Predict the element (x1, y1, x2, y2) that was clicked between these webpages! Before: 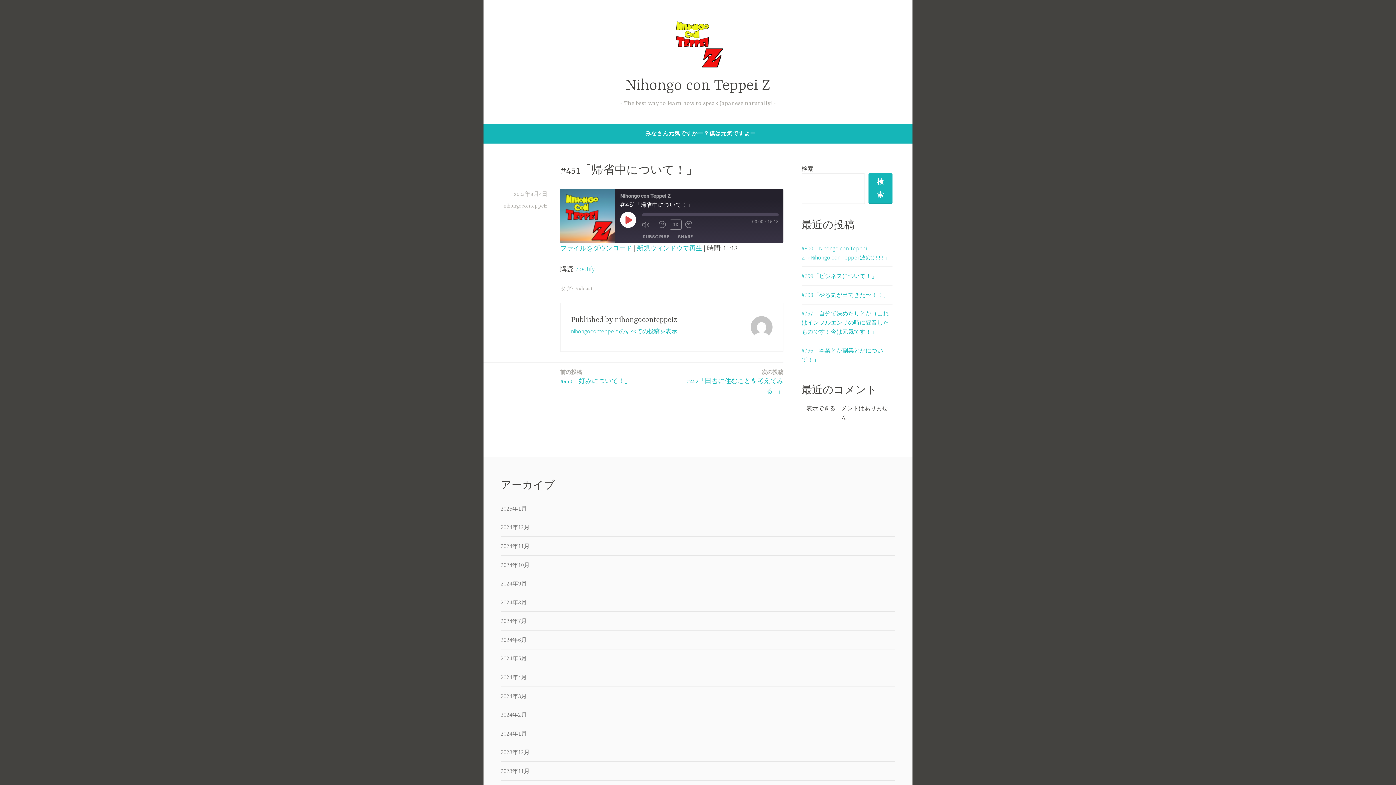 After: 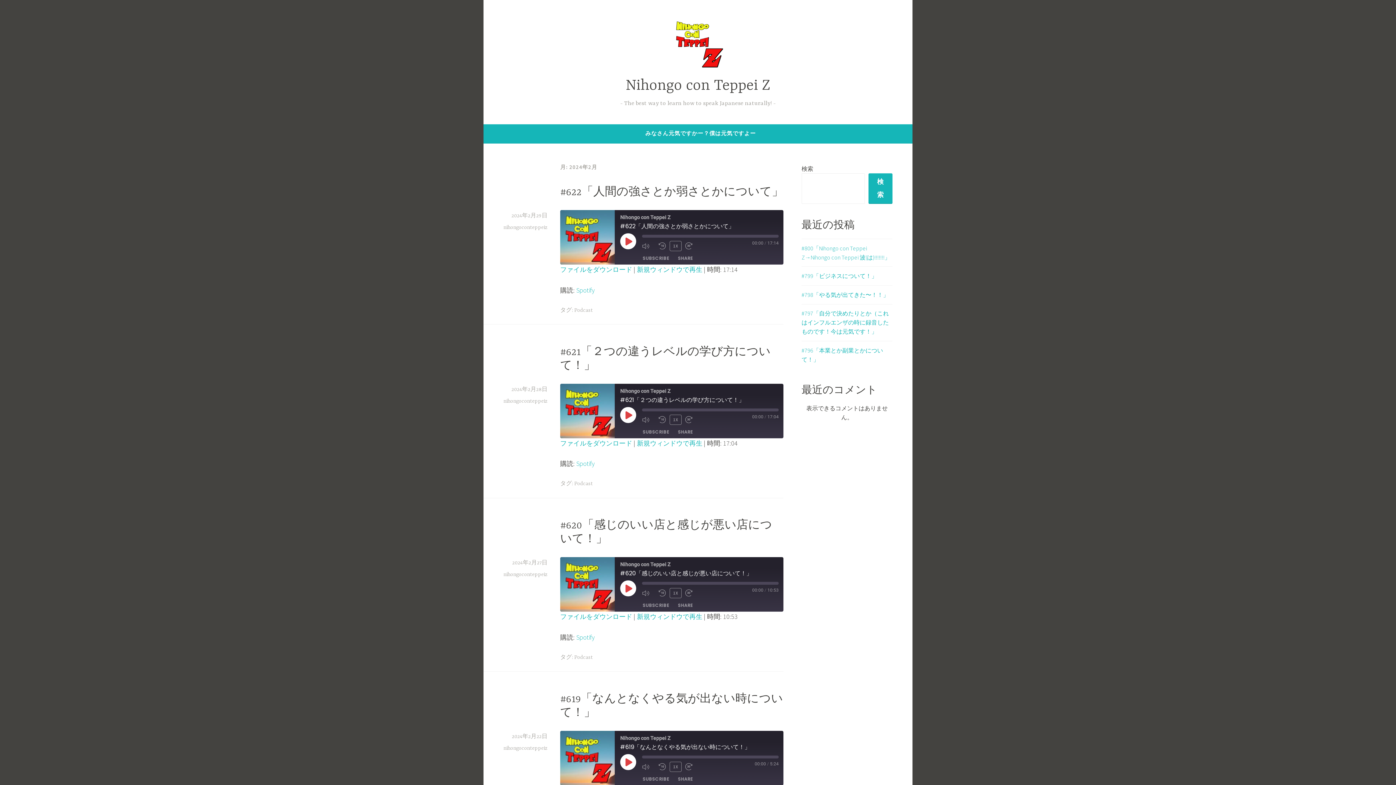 Action: bbox: (500, 711, 526, 718) label: 2024年2月